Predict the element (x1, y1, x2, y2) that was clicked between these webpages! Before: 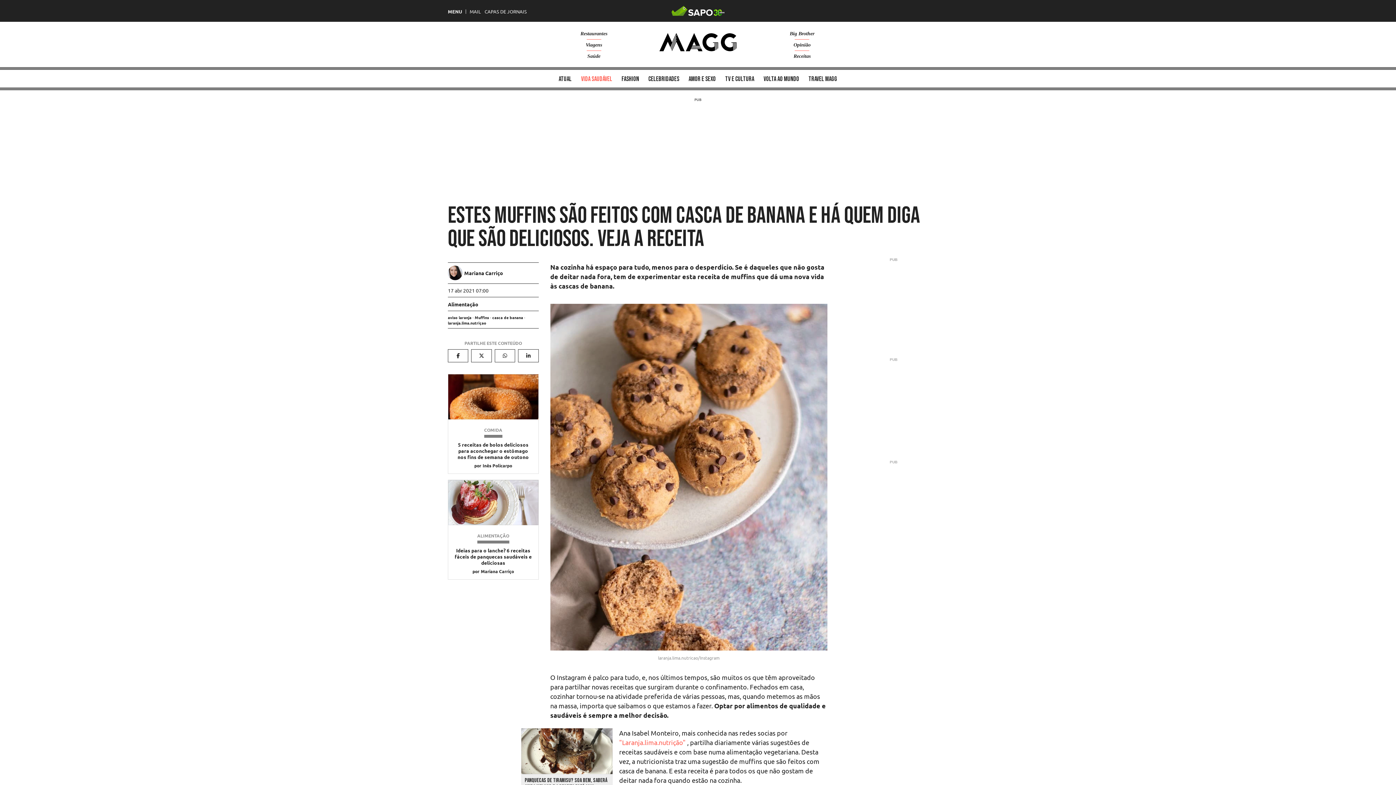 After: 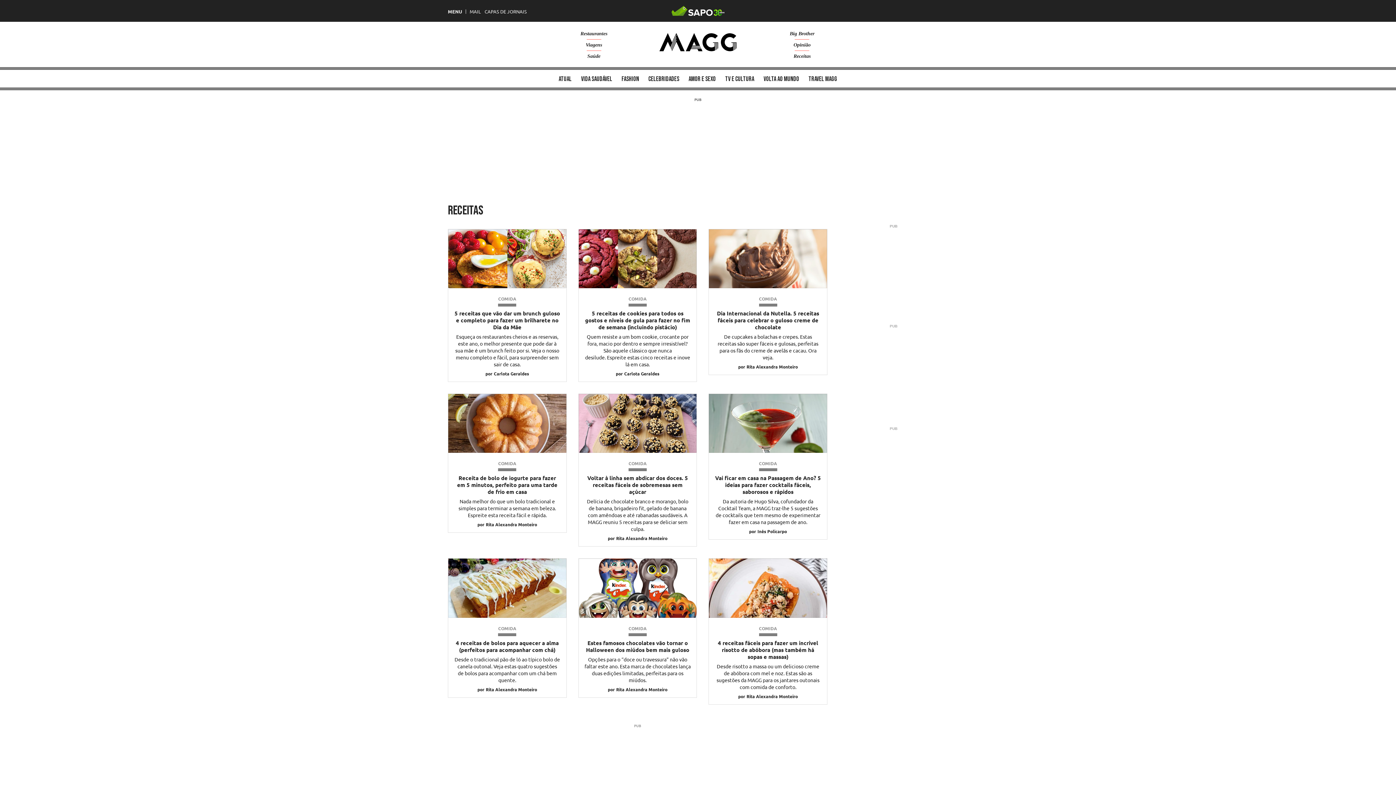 Action: label: Receitas bbox: (793, 53, 810, 58)